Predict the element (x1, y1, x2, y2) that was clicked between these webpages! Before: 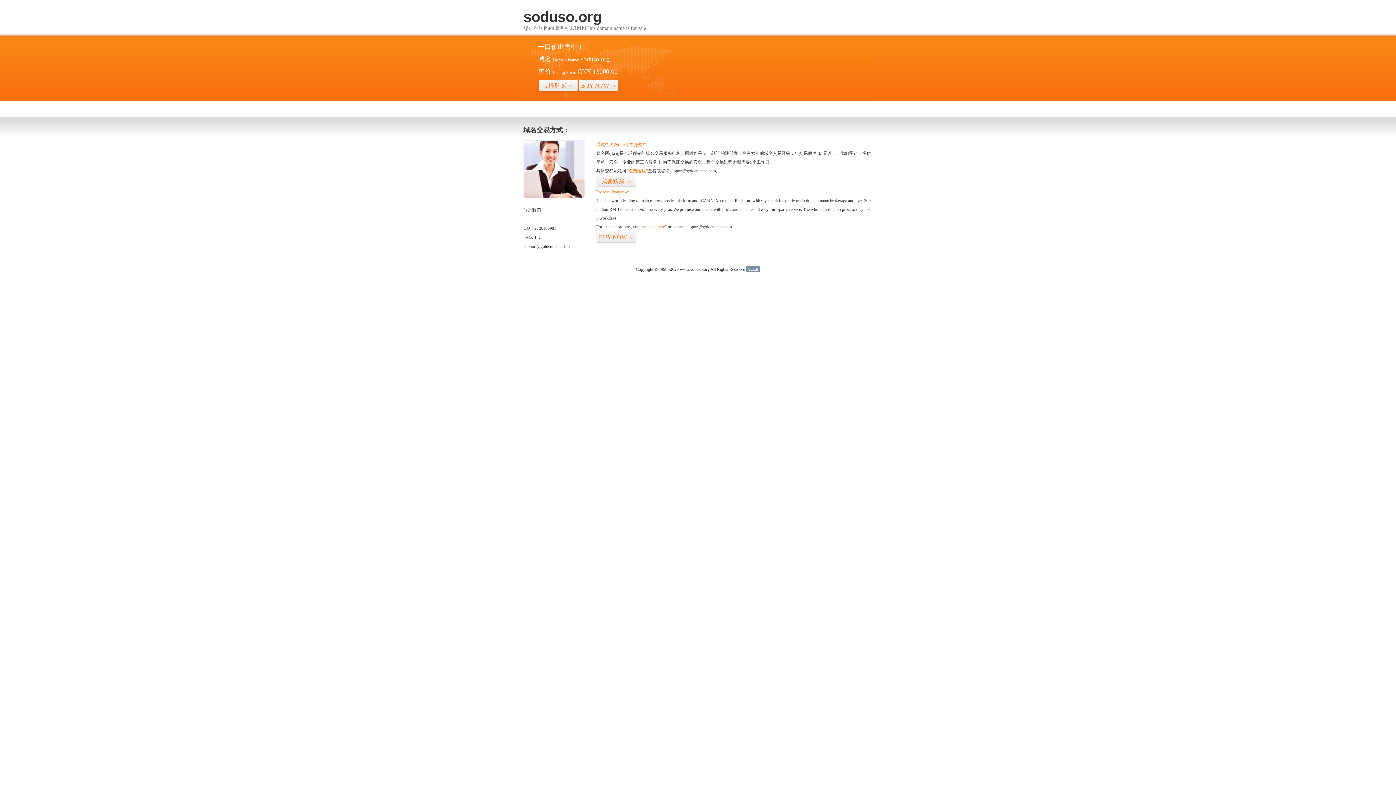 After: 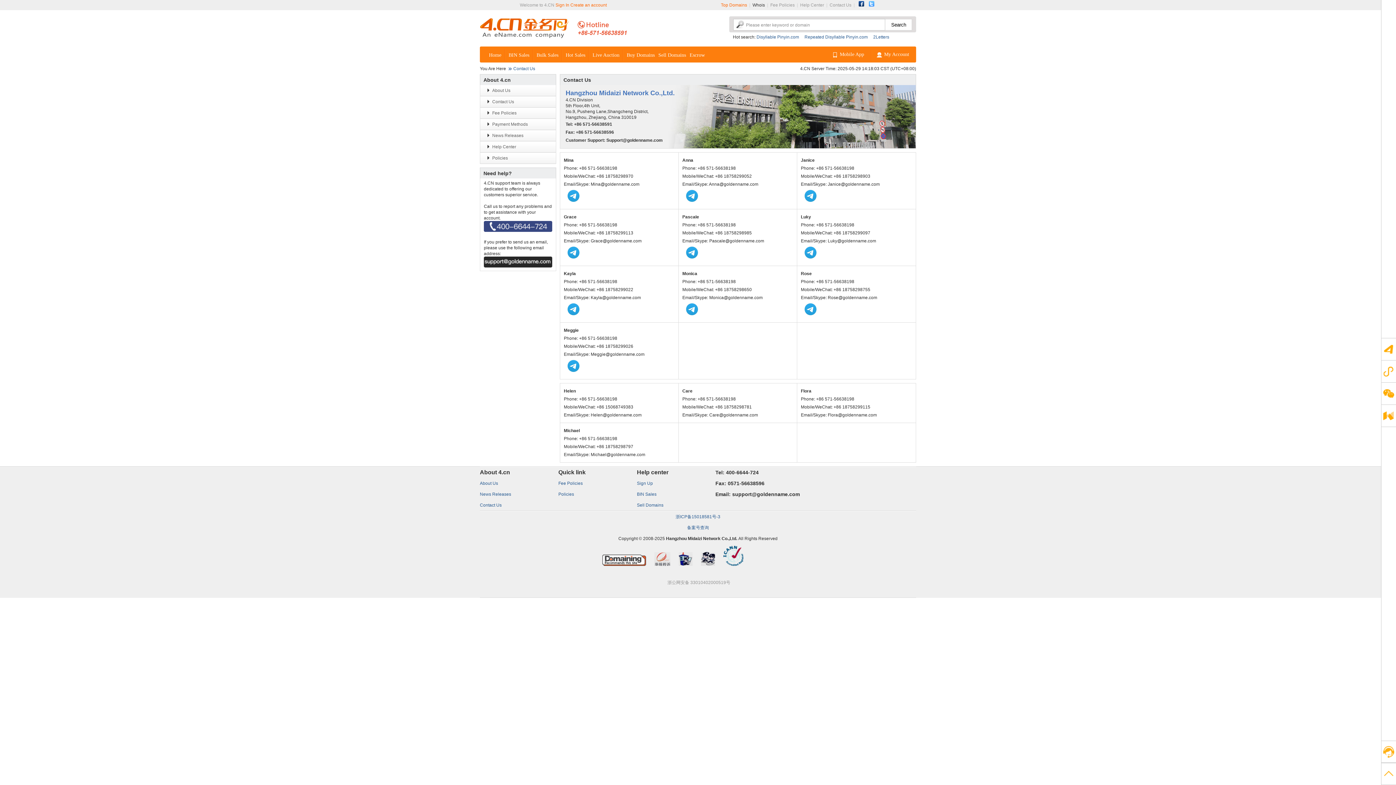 Action: bbox: (523, 194, 585, 199)